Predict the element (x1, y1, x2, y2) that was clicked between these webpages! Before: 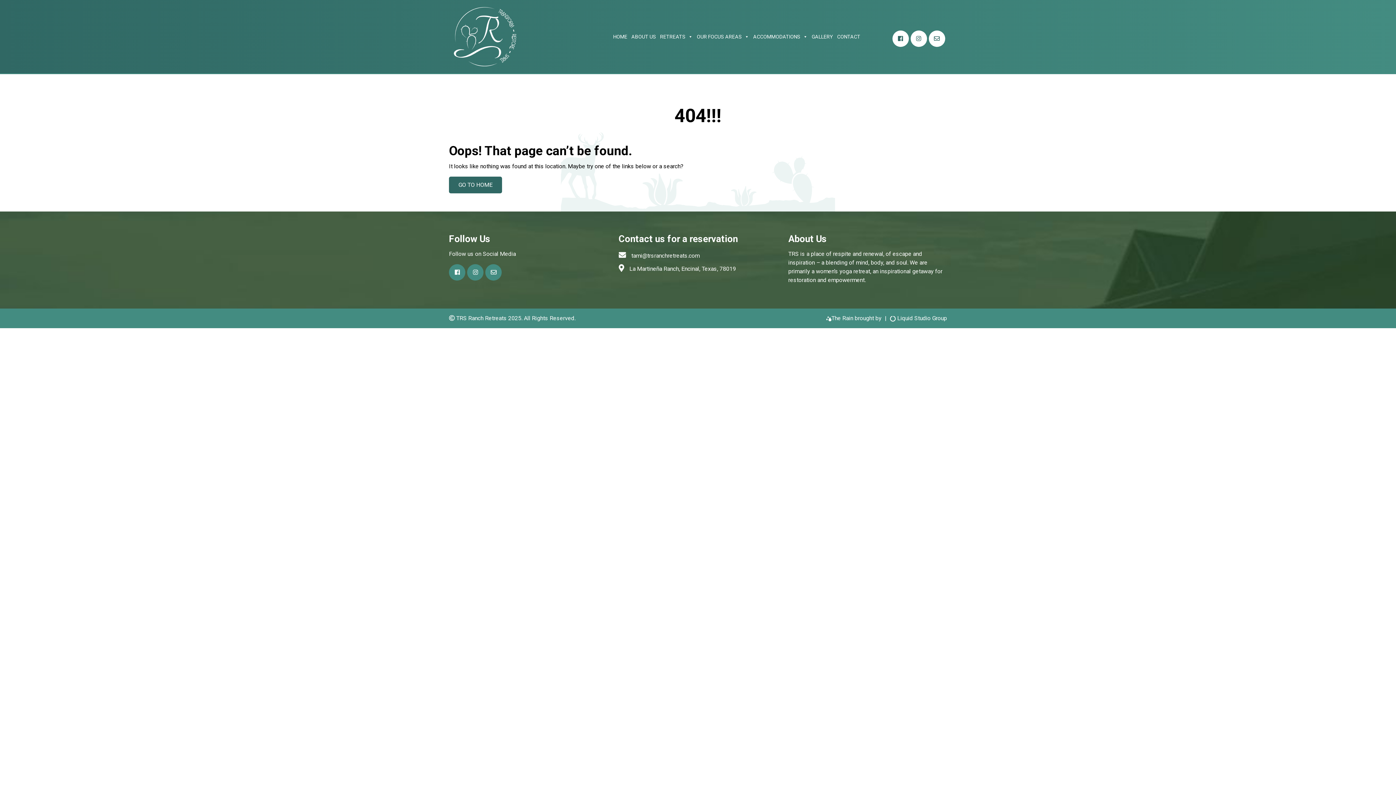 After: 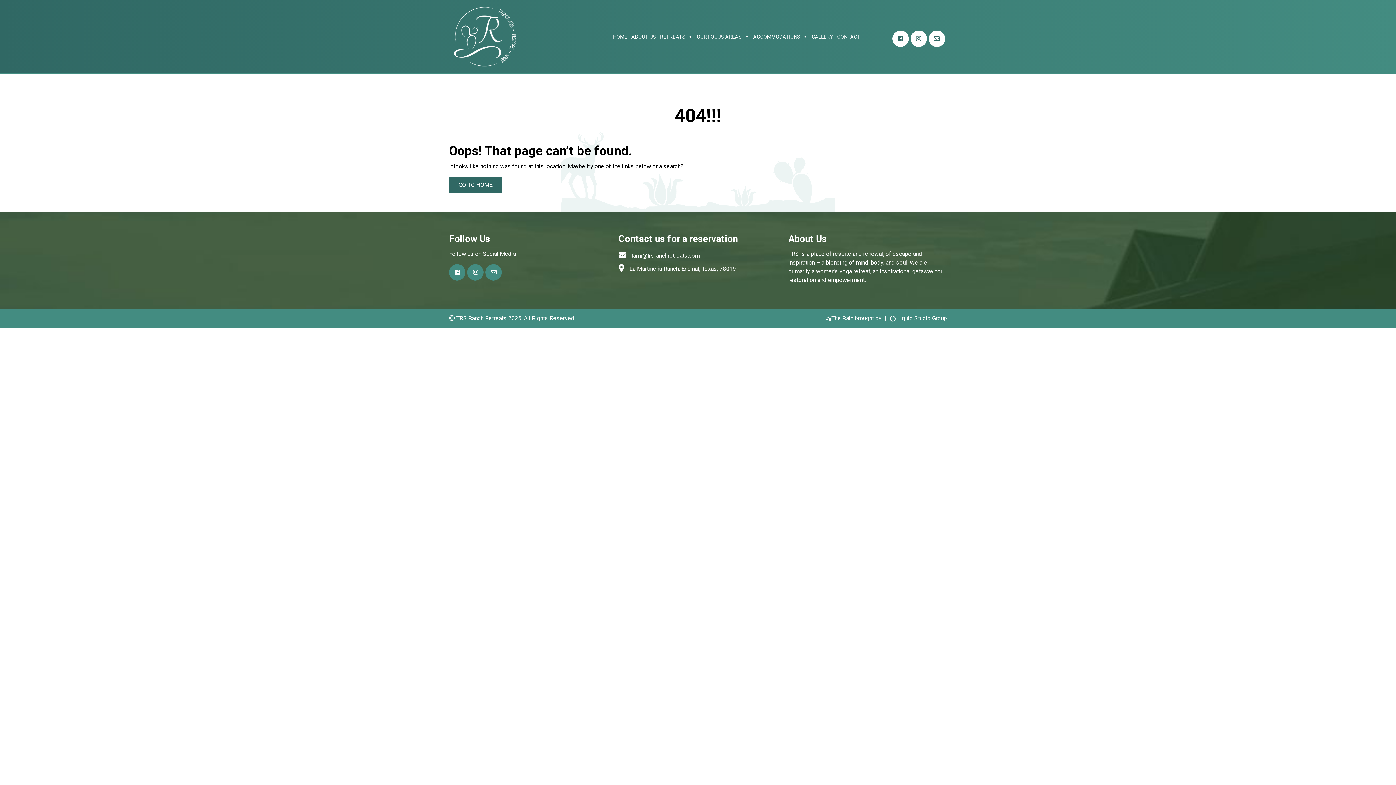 Action: bbox: (449, 176, 502, 193) label: GO TO HOME